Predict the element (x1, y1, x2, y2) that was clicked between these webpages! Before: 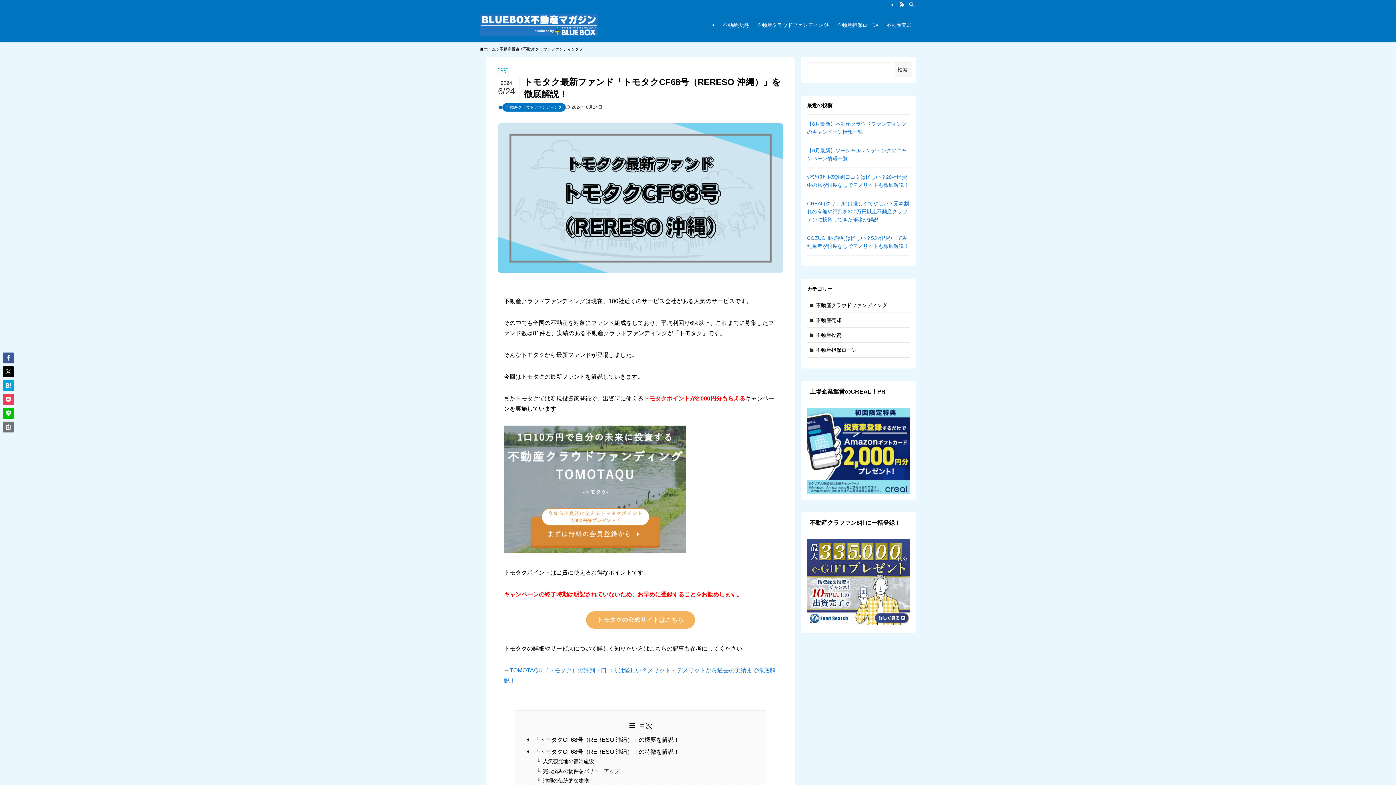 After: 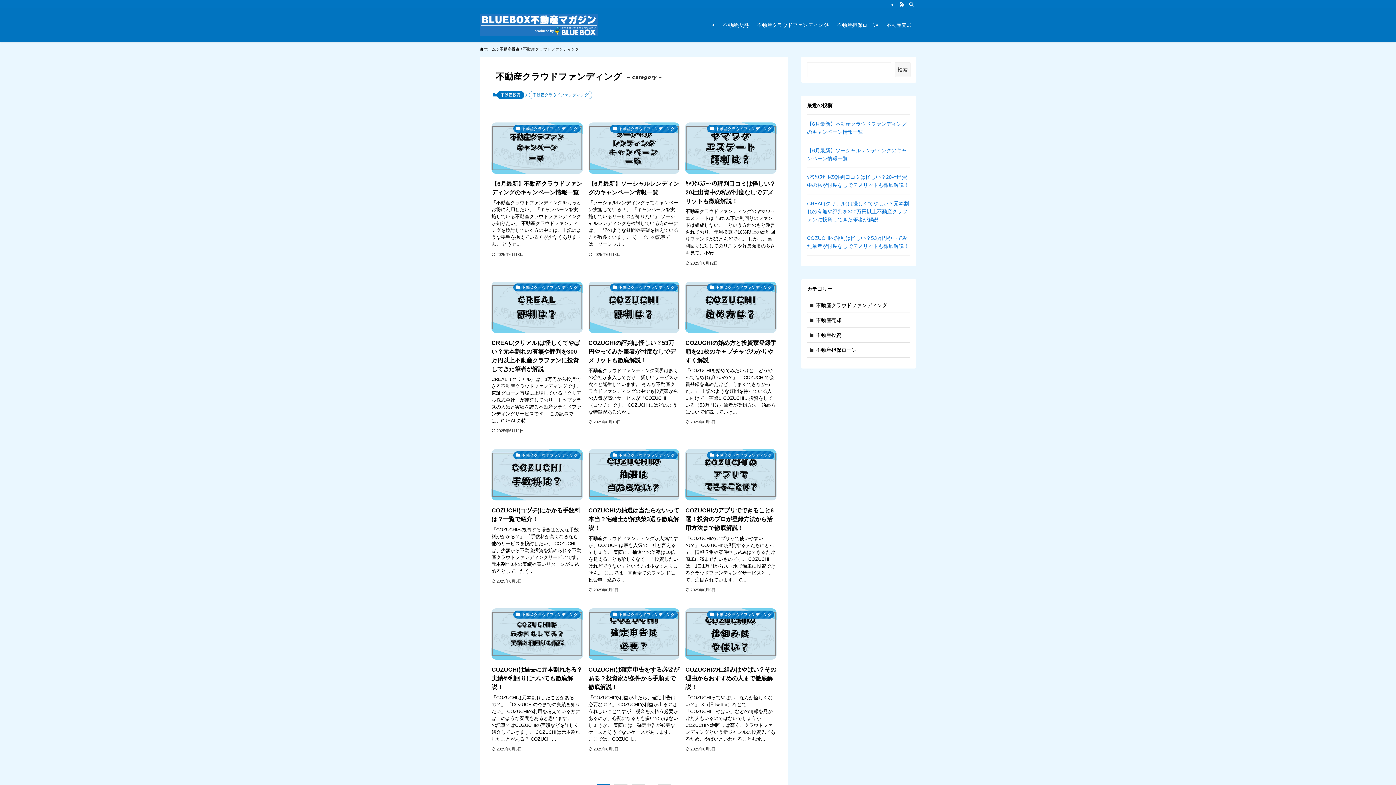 Action: label: 不動産クラウドファンディング bbox: (502, 103, 565, 111)